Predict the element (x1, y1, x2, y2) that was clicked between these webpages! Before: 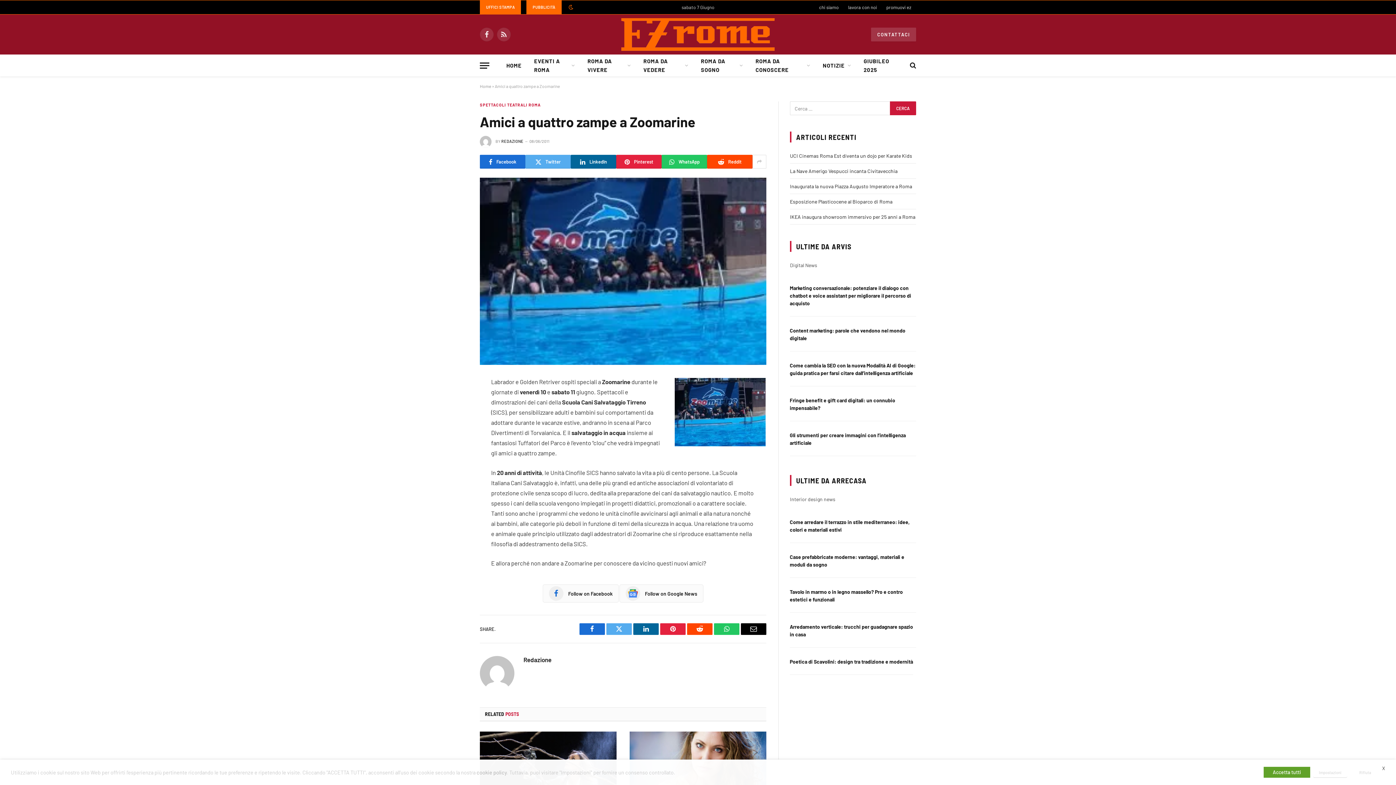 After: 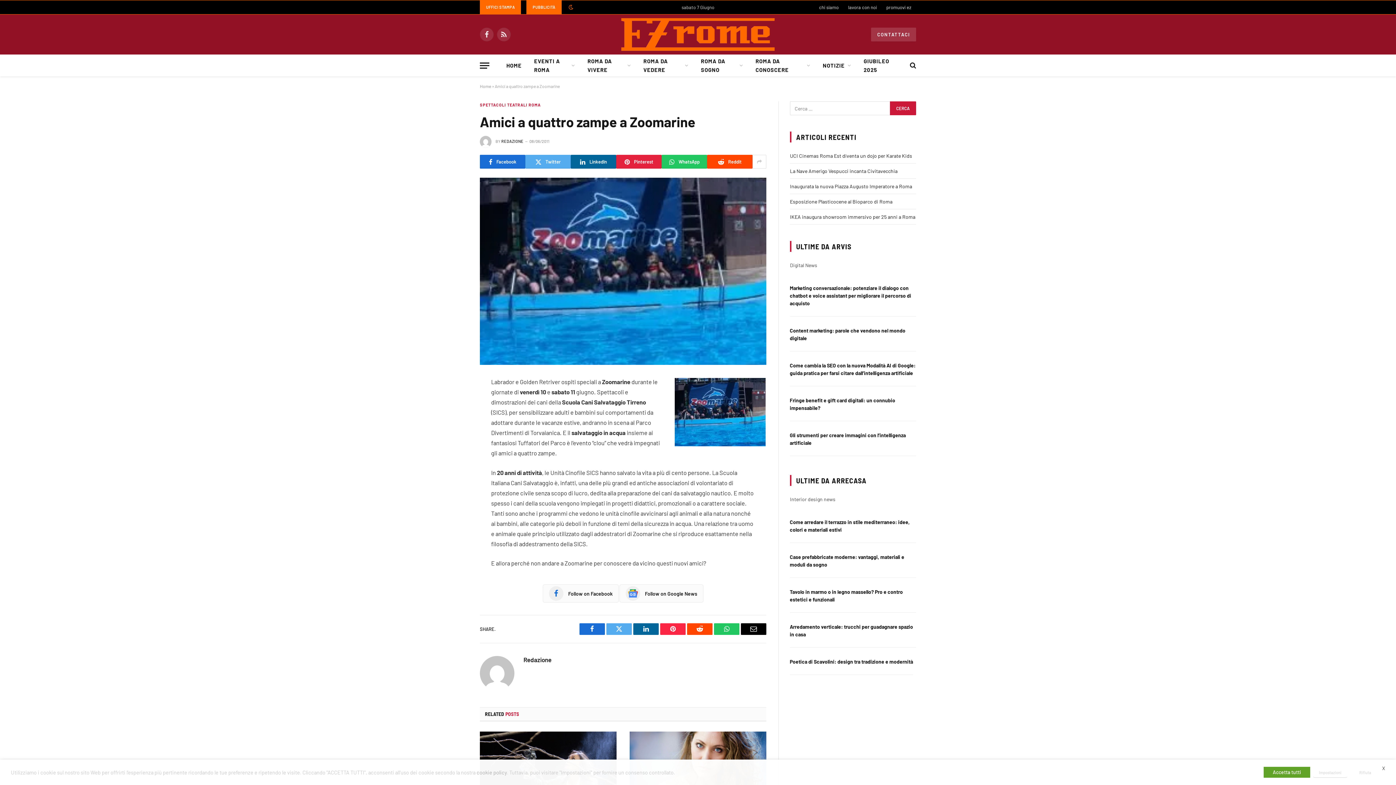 Action: label: Pinterest bbox: (660, 623, 685, 635)